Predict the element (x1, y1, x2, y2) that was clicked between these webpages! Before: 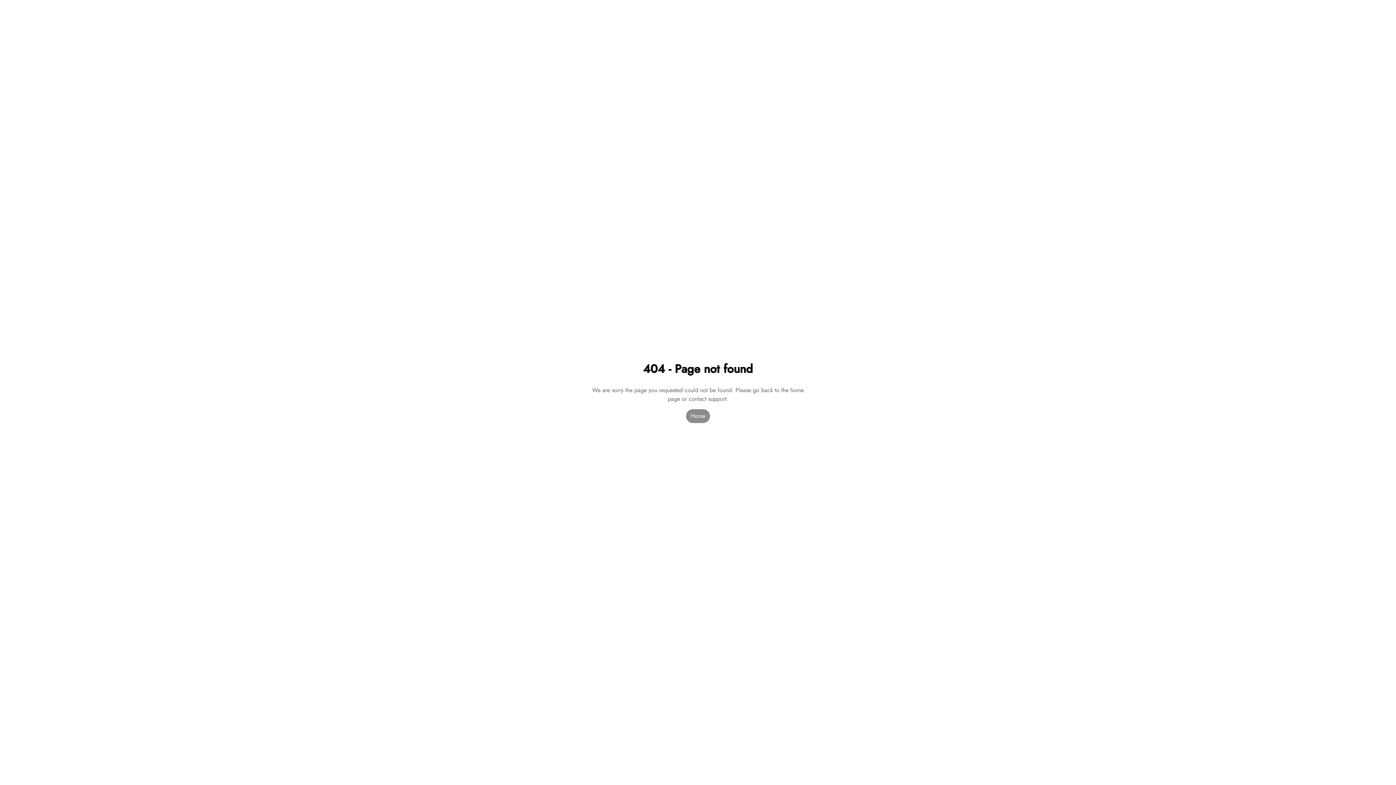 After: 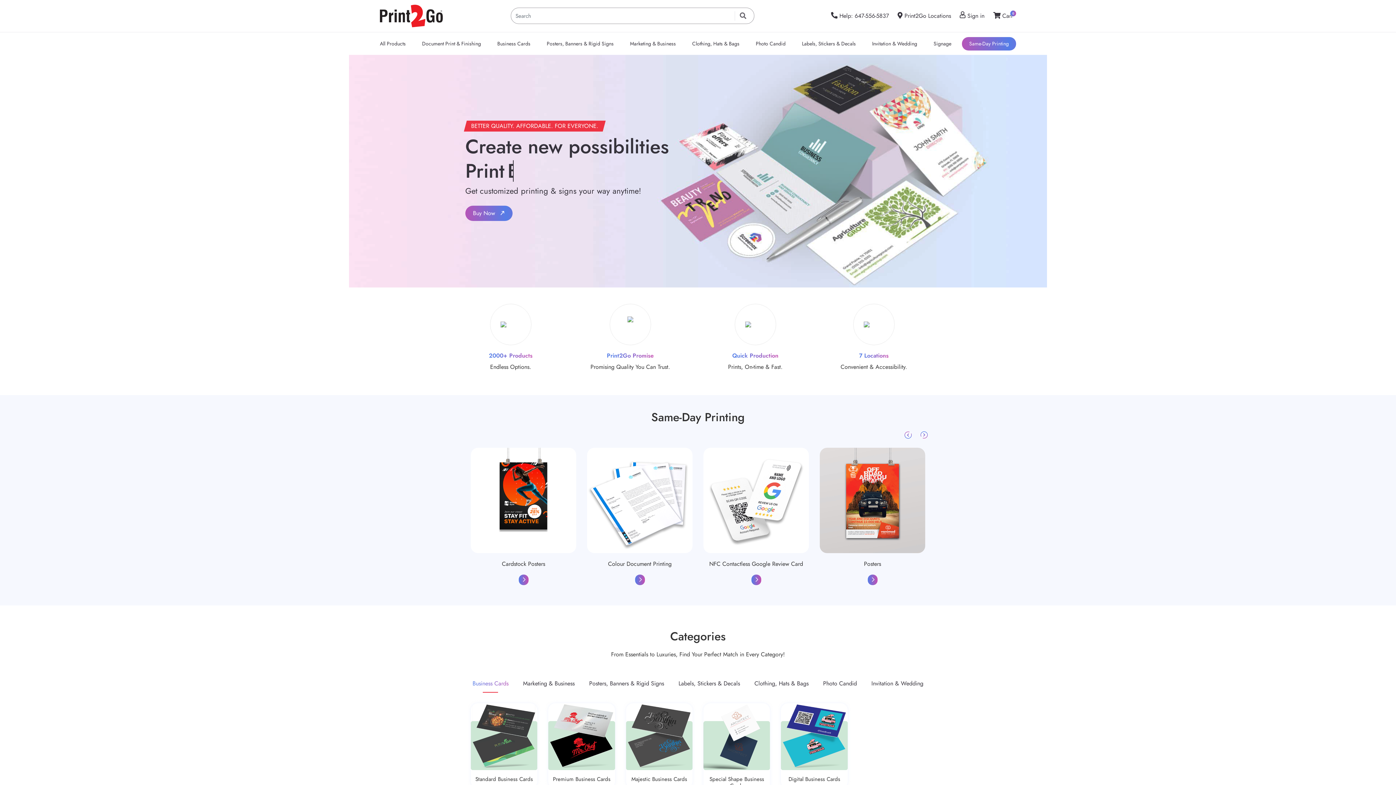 Action: bbox: (686, 409, 710, 423) label: Home